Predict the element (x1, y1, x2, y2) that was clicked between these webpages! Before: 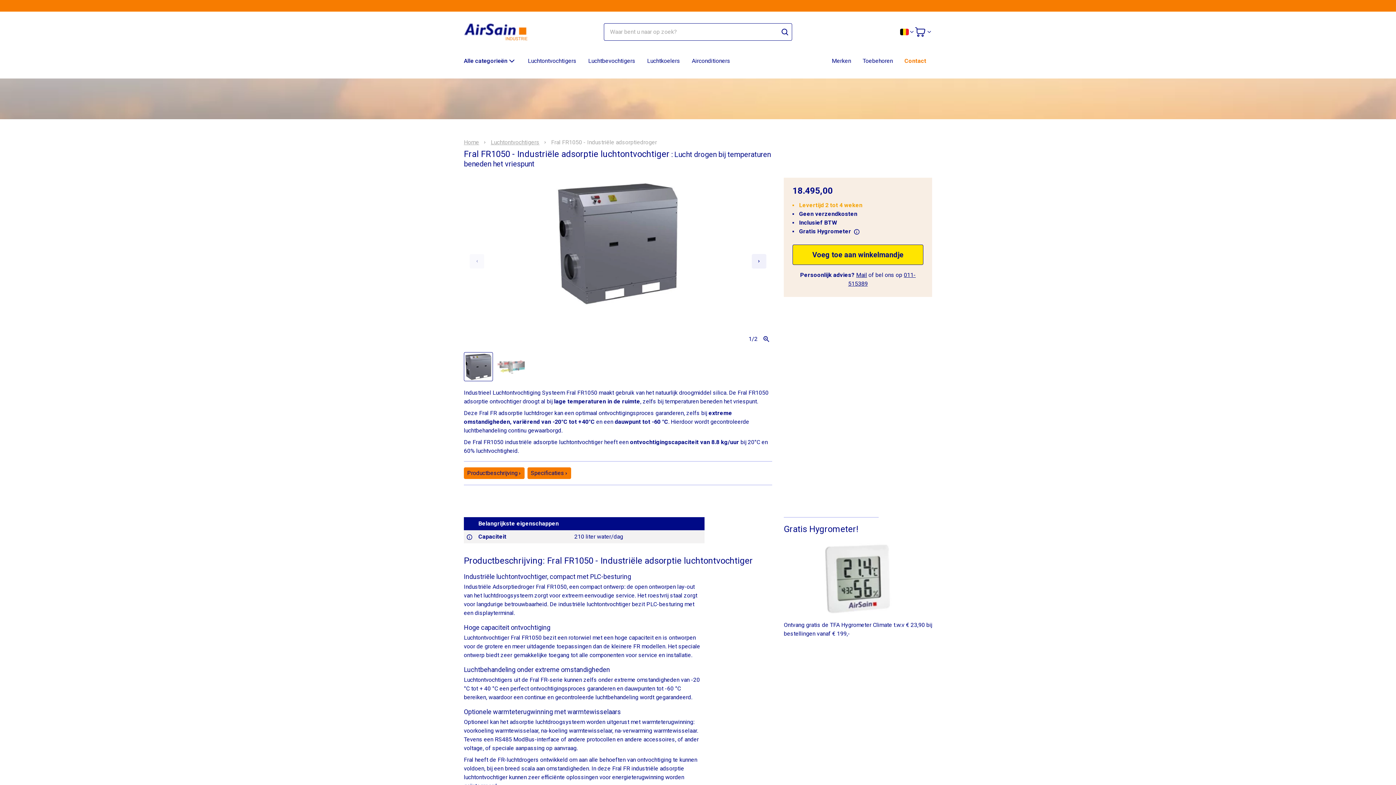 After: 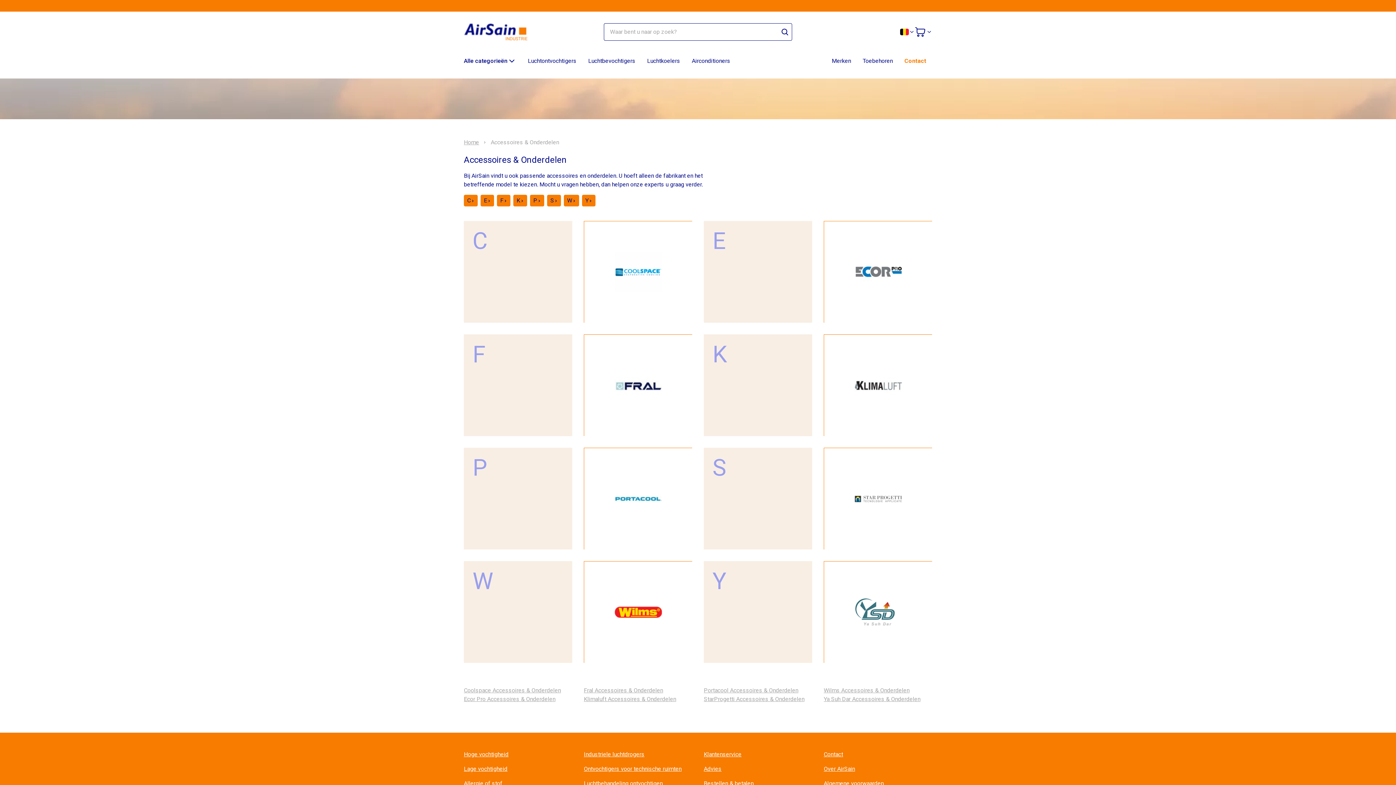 Action: bbox: (857, 49, 898, 72) label: Toebehoren